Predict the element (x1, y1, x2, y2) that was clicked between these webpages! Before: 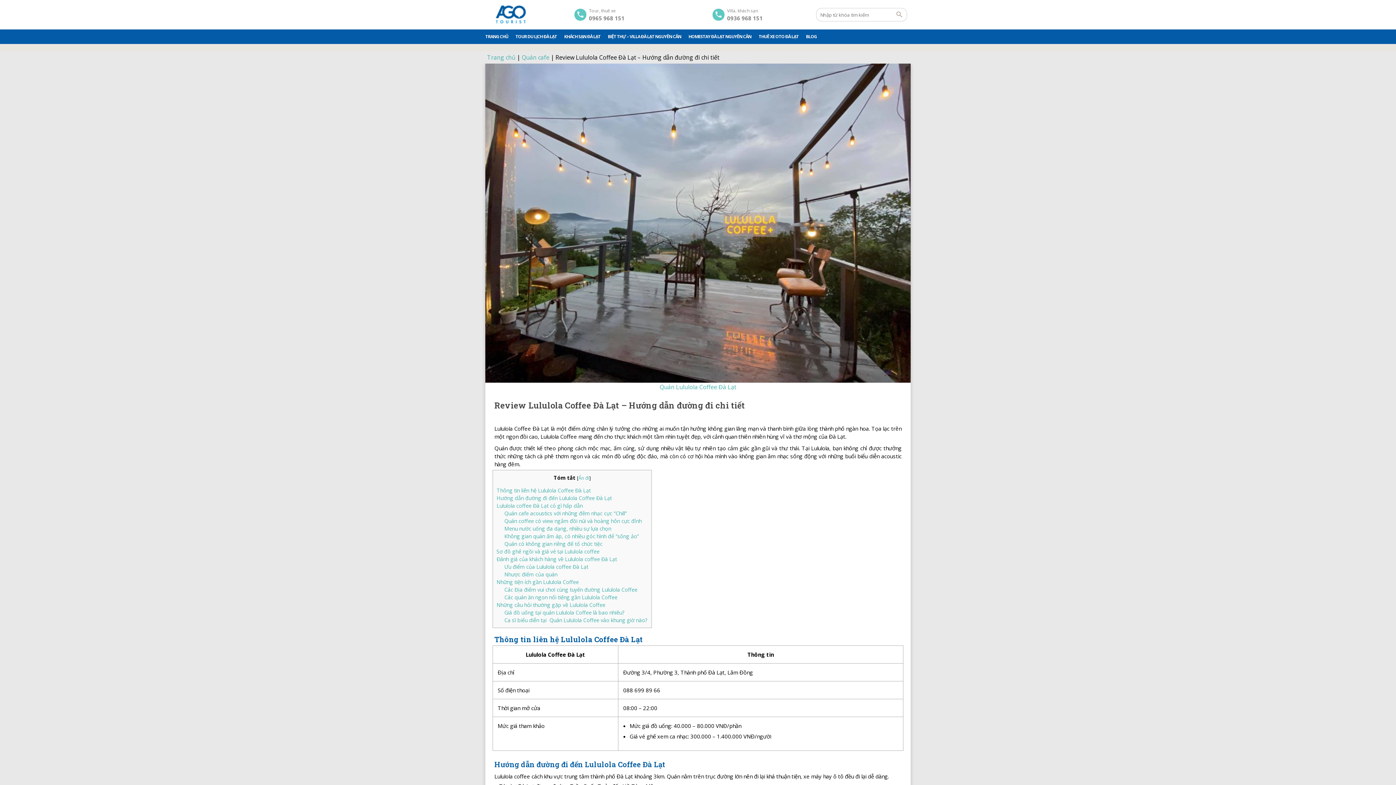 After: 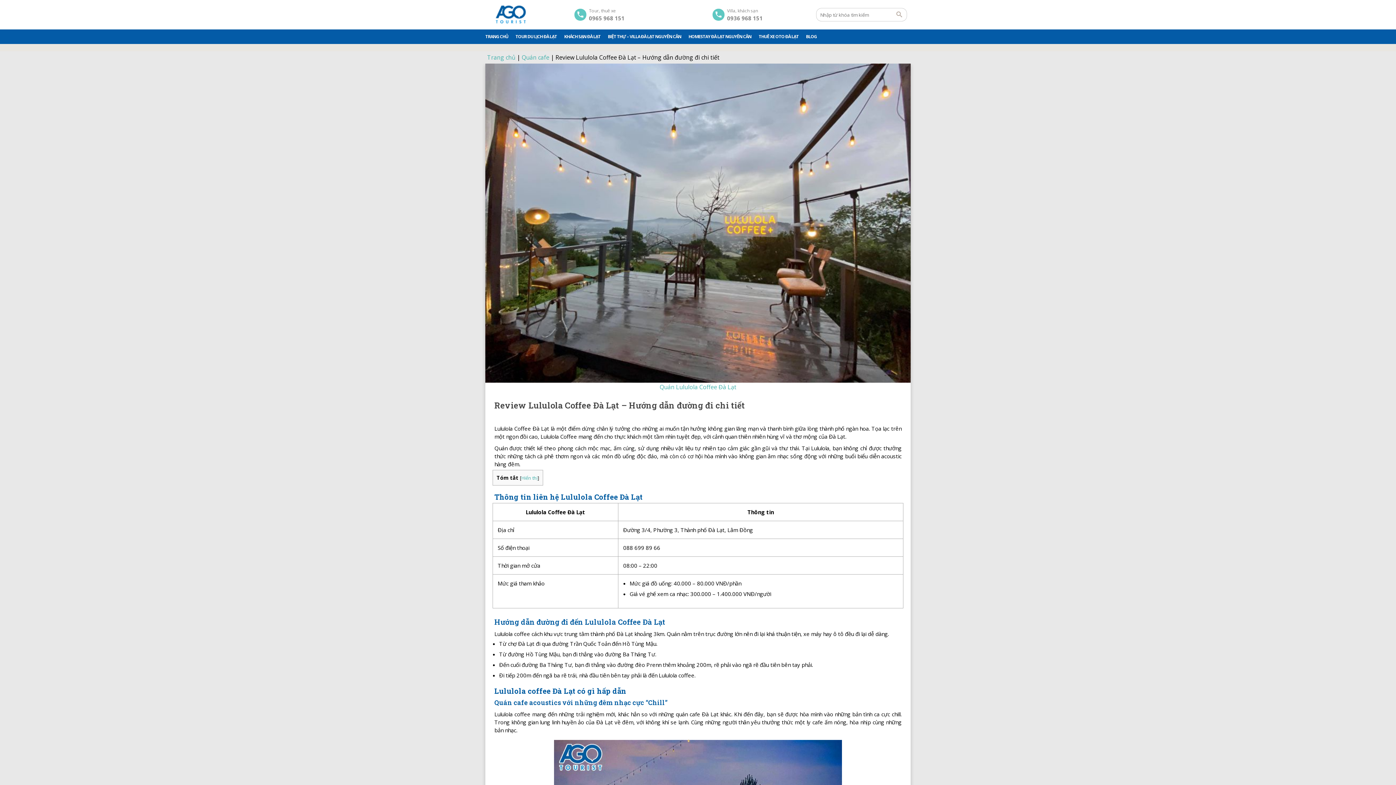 Action: label: Ẩn đi bbox: (578, 474, 589, 481)